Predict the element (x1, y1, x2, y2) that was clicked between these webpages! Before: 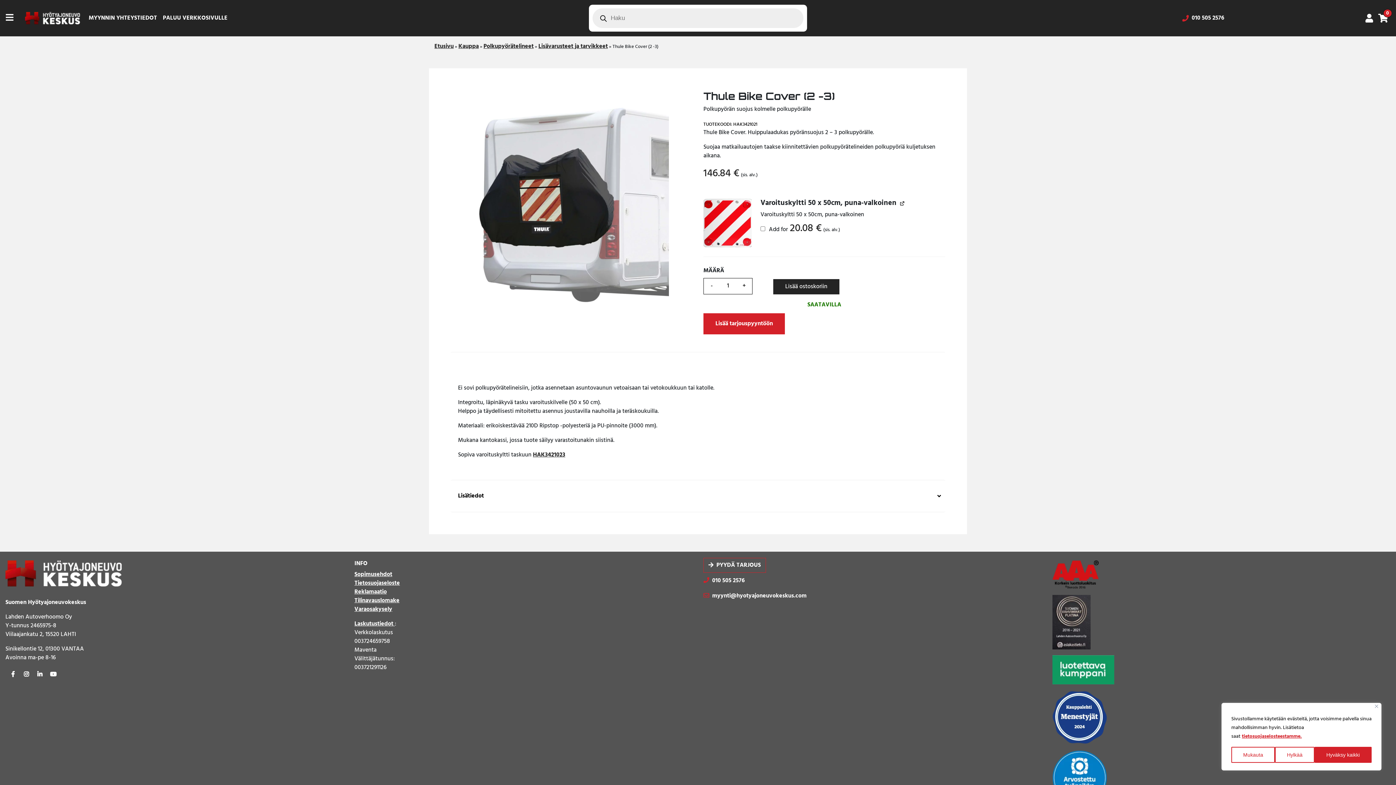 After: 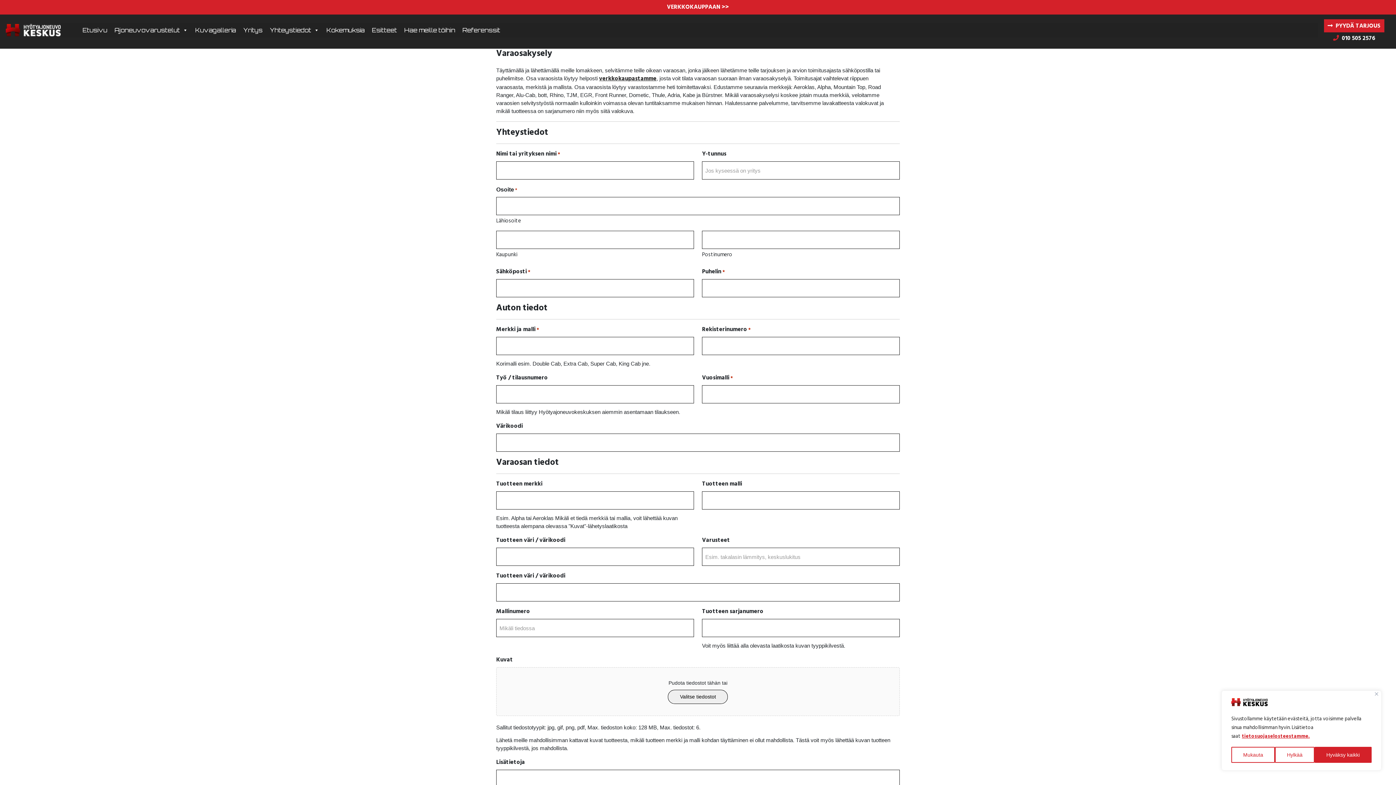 Action: bbox: (354, 605, 392, 614) label: Varaosakysely